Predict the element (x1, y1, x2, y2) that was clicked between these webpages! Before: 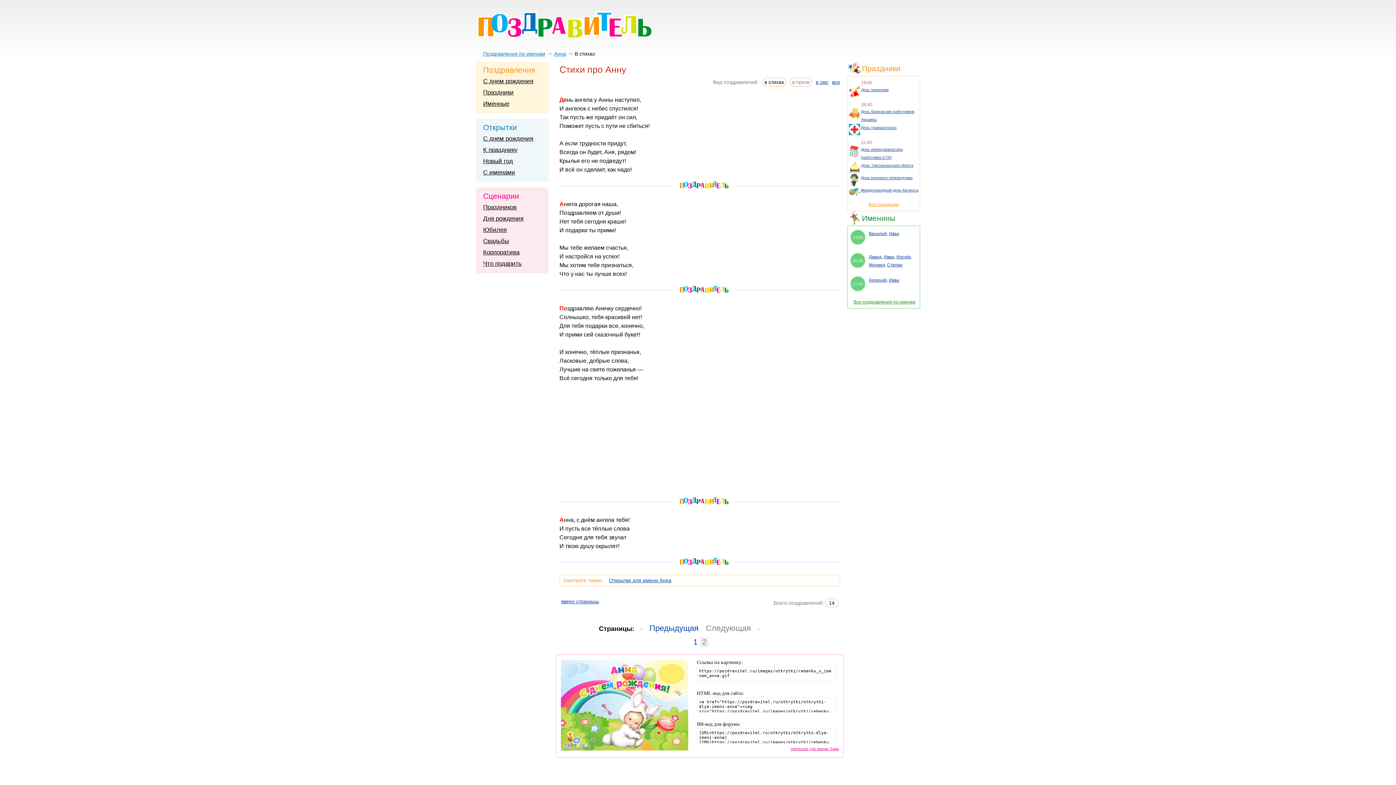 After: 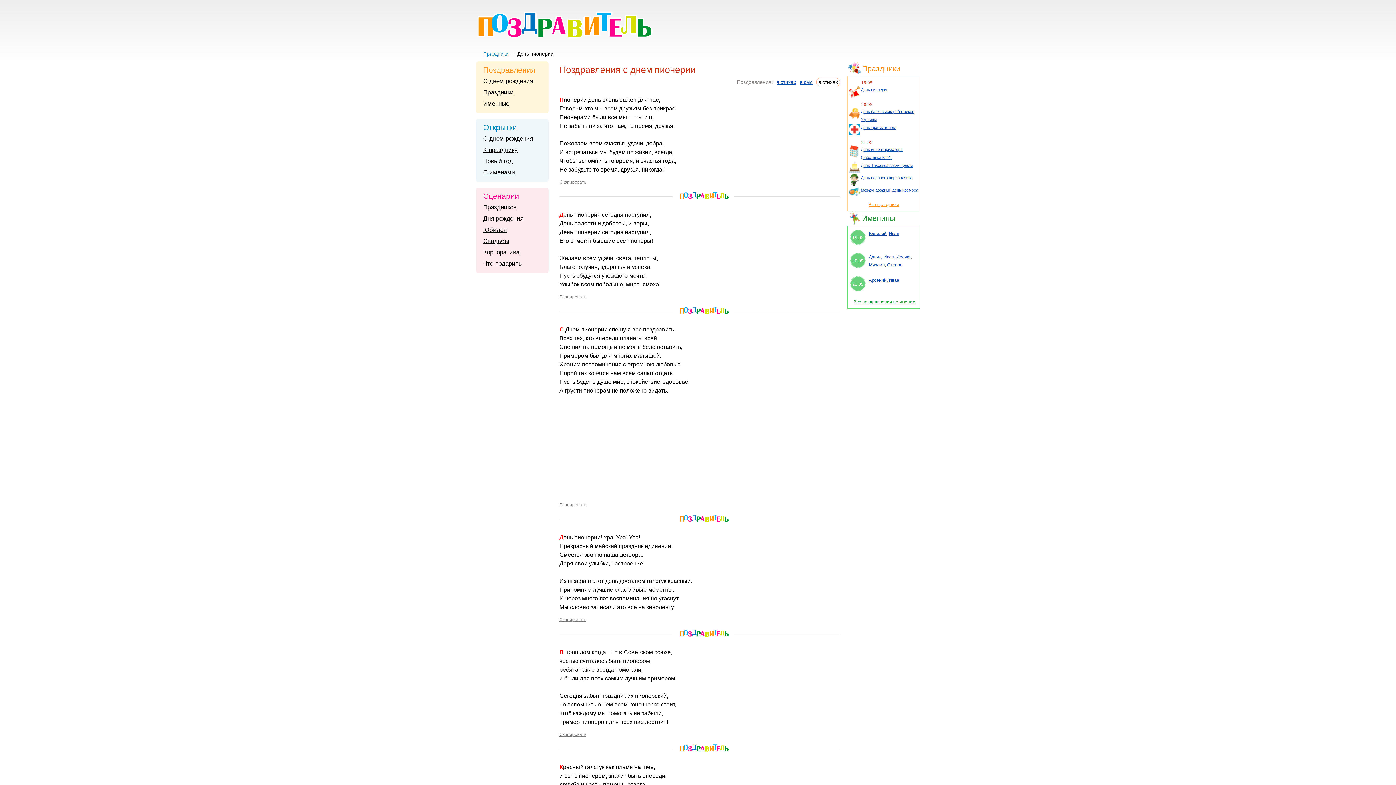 Action: label: День пионерии bbox: (861, 85, 919, 93)